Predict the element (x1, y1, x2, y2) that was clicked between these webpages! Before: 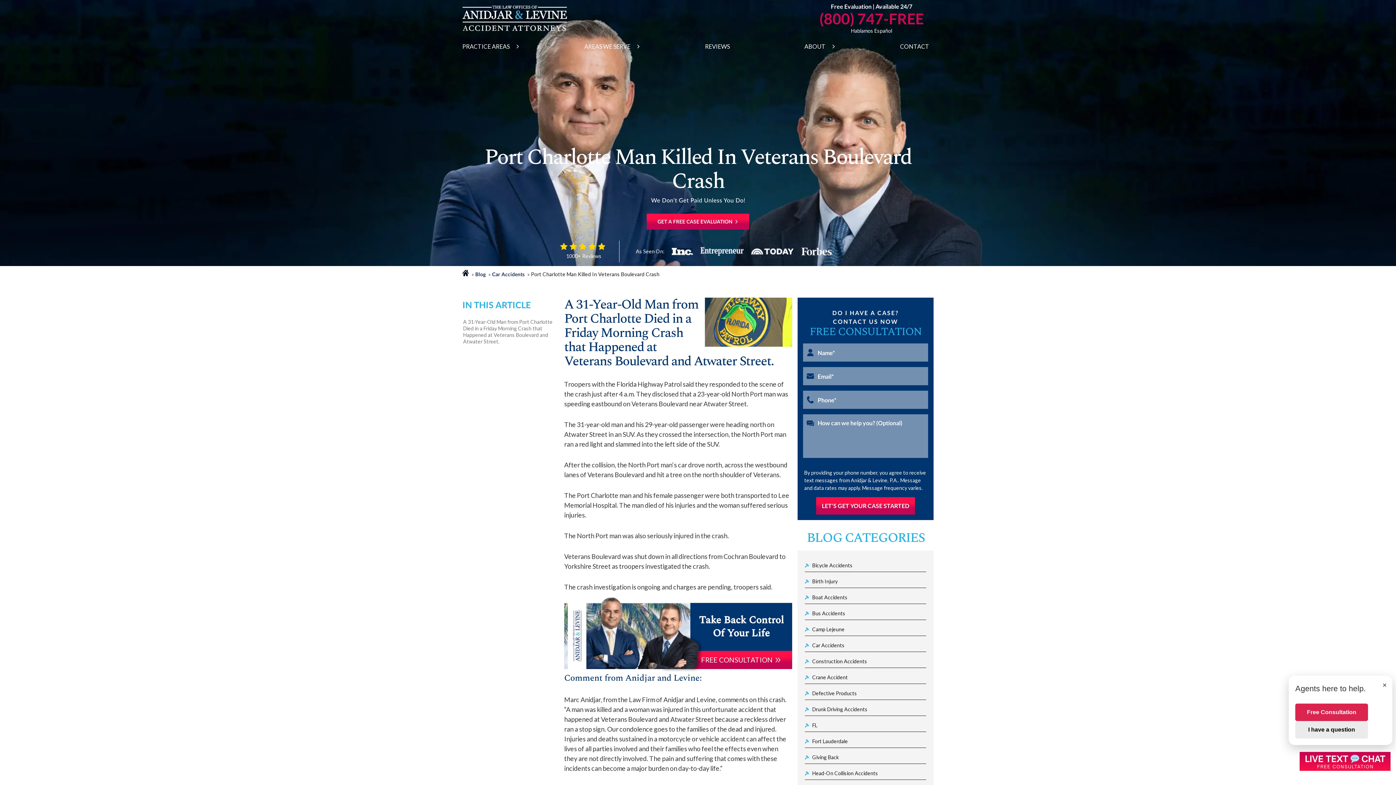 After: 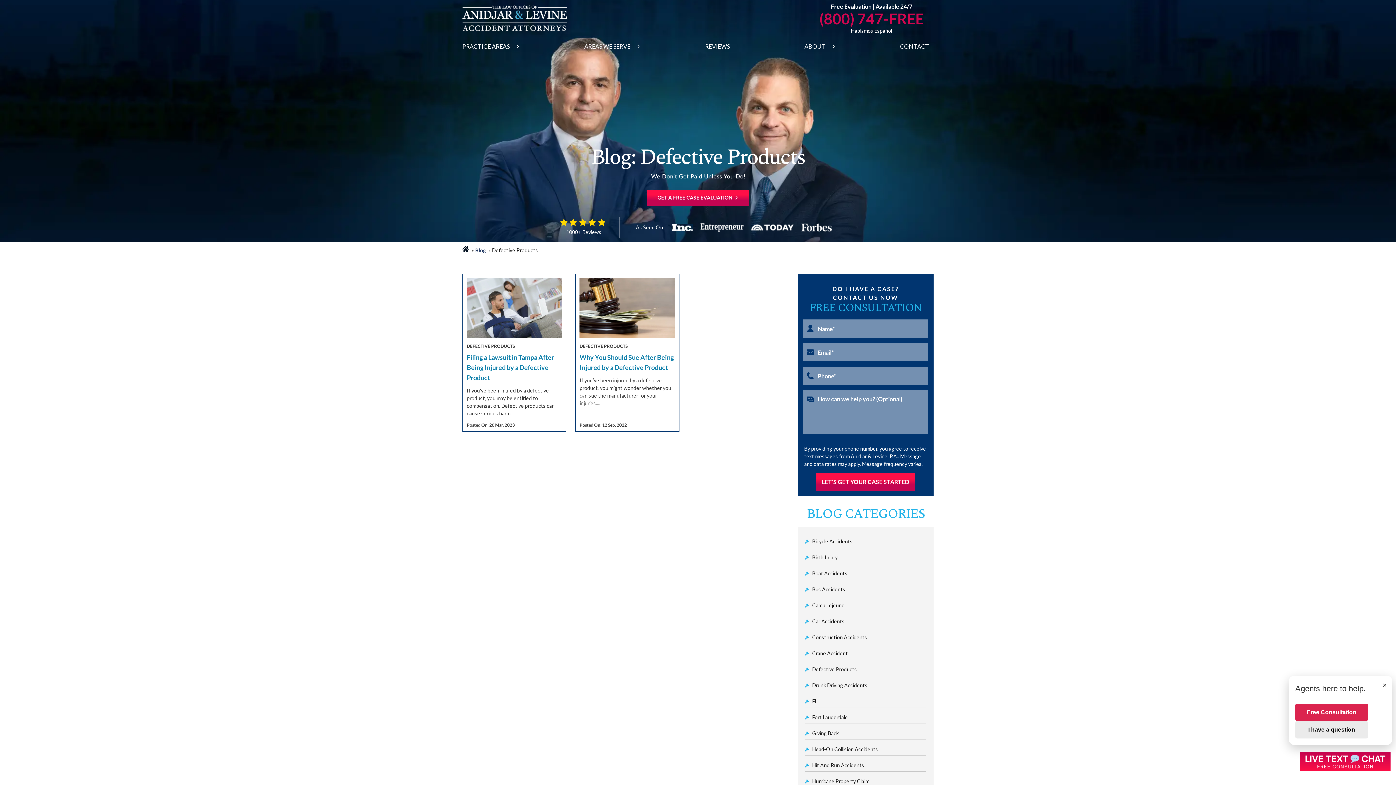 Action: label: Defective Products bbox: (805, 684, 926, 700)